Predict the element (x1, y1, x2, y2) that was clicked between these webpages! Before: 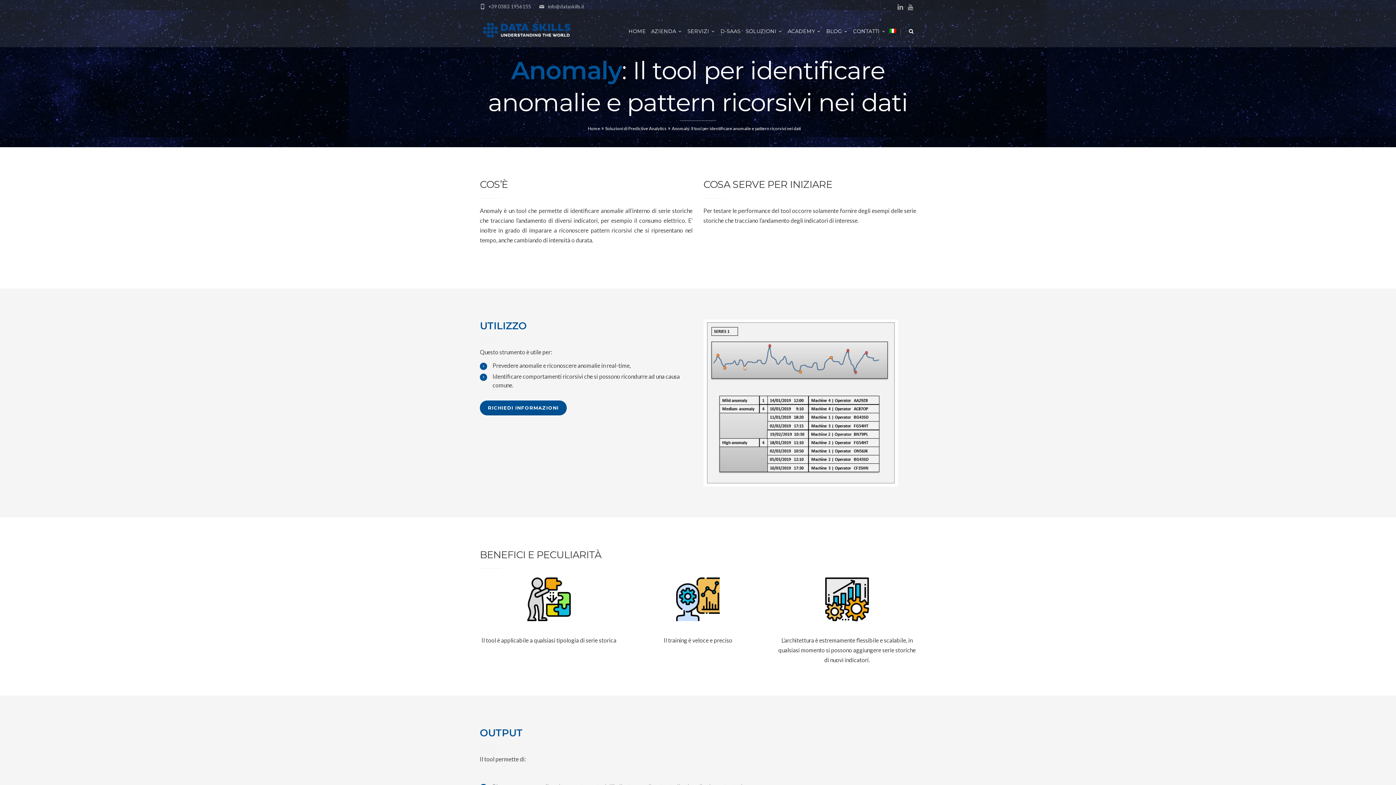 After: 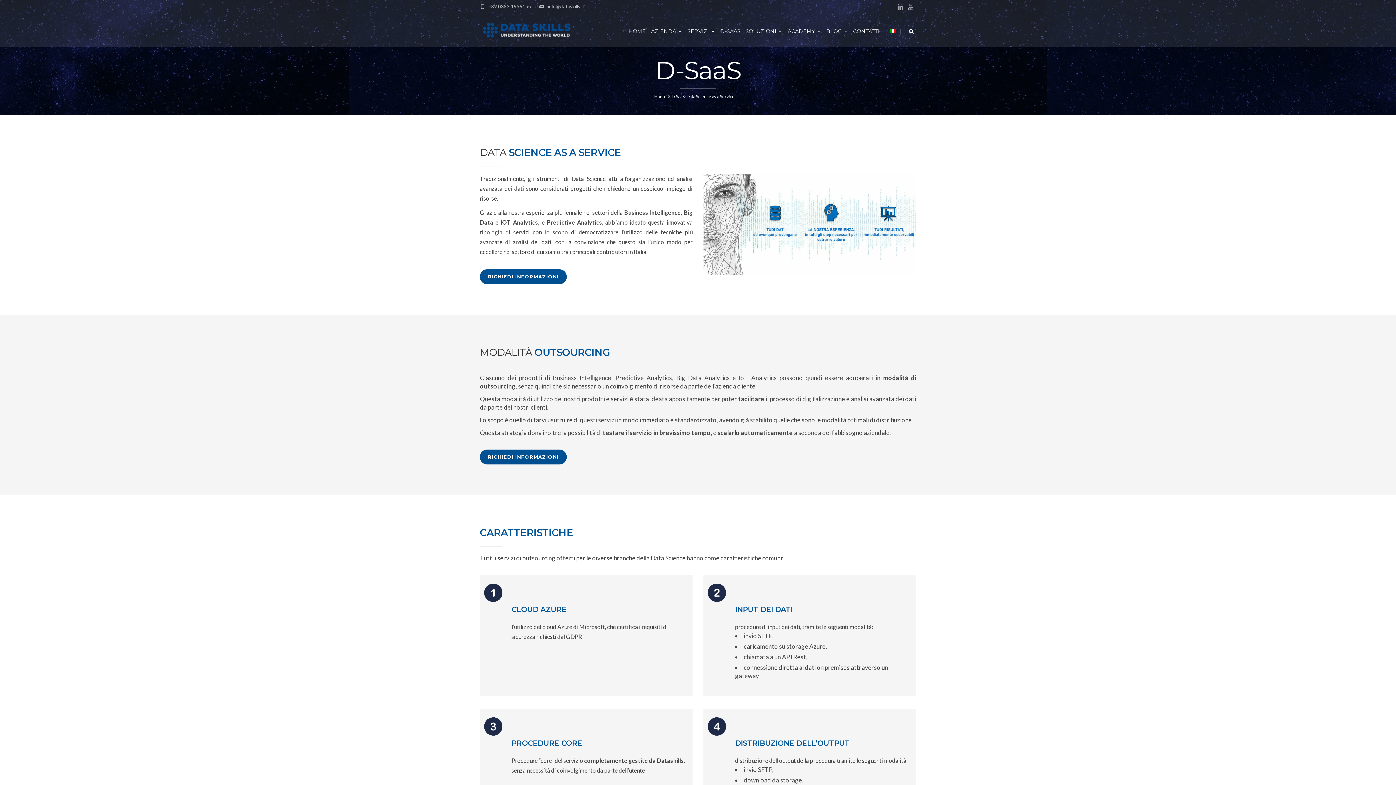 Action: label: D-SAAS bbox: (718, 13, 743, 47)